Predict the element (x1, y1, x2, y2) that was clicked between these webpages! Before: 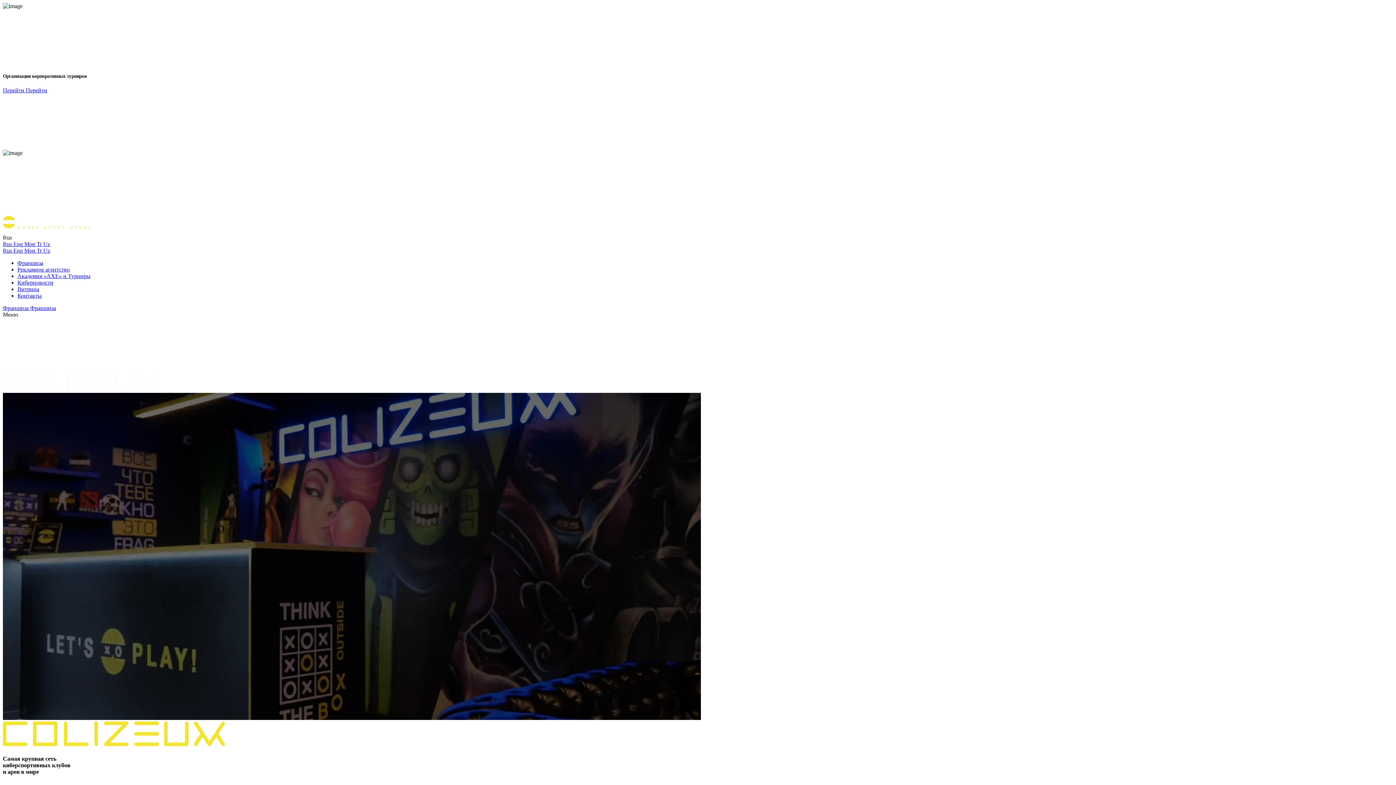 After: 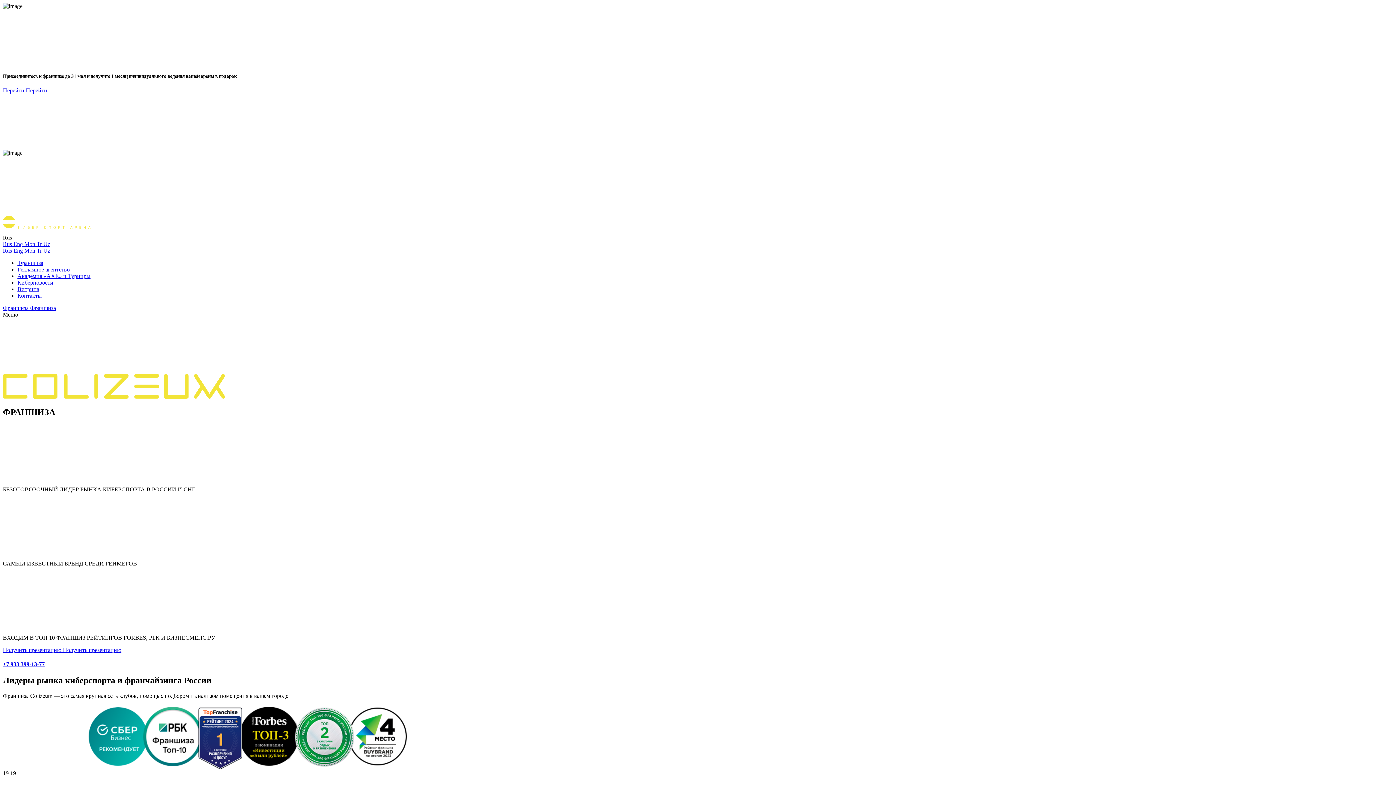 Action: bbox: (2, 305, 56, 311) label: Франшиза Франшиза